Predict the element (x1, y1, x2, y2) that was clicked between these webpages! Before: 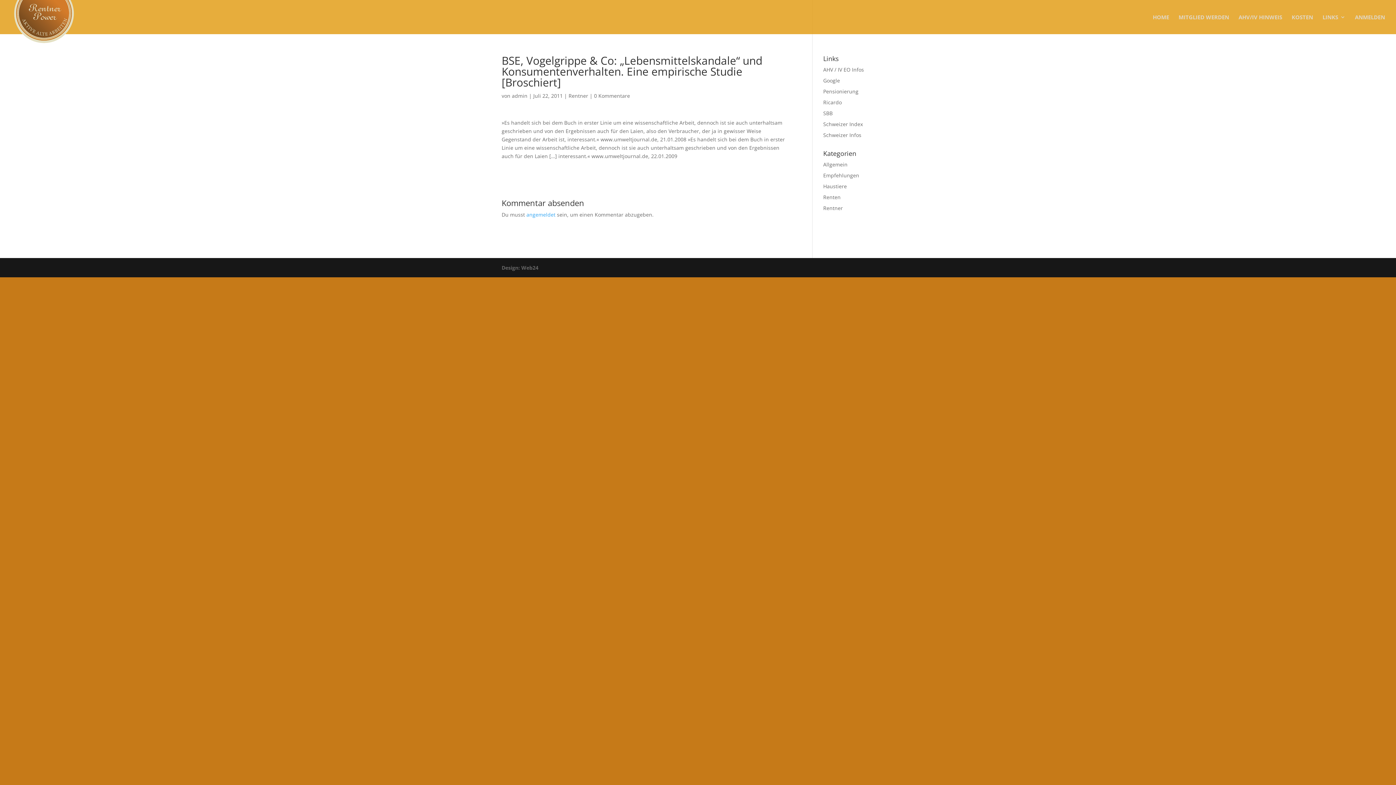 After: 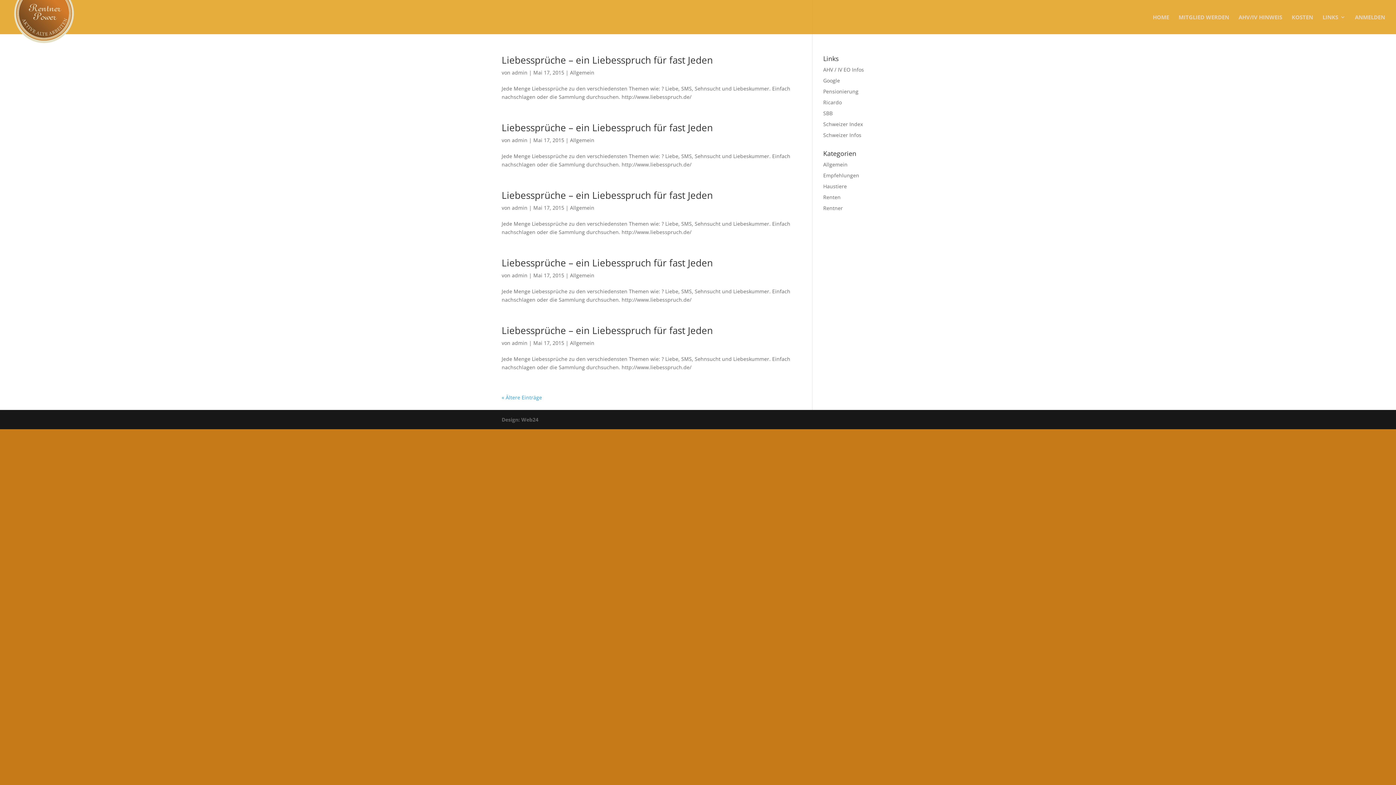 Action: label: admin bbox: (512, 92, 527, 99)